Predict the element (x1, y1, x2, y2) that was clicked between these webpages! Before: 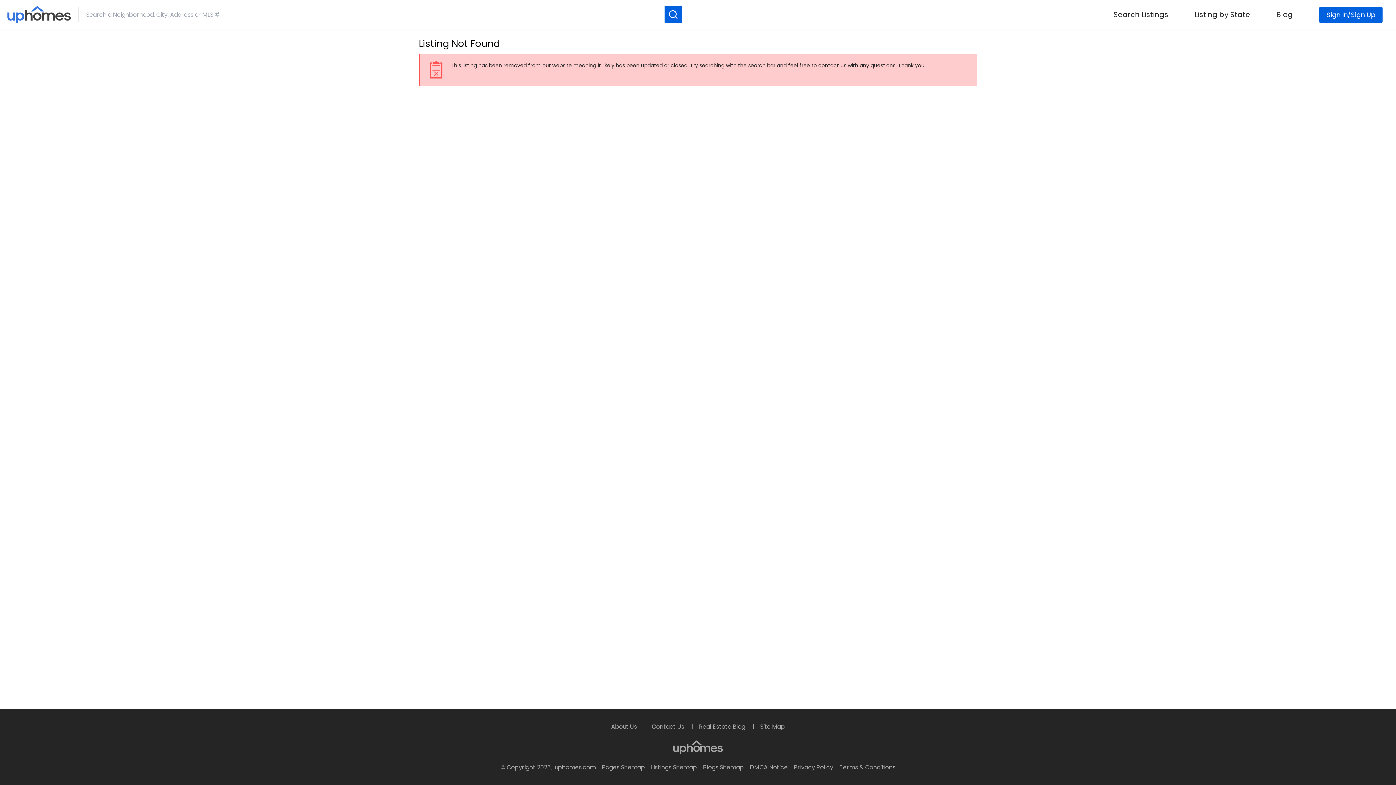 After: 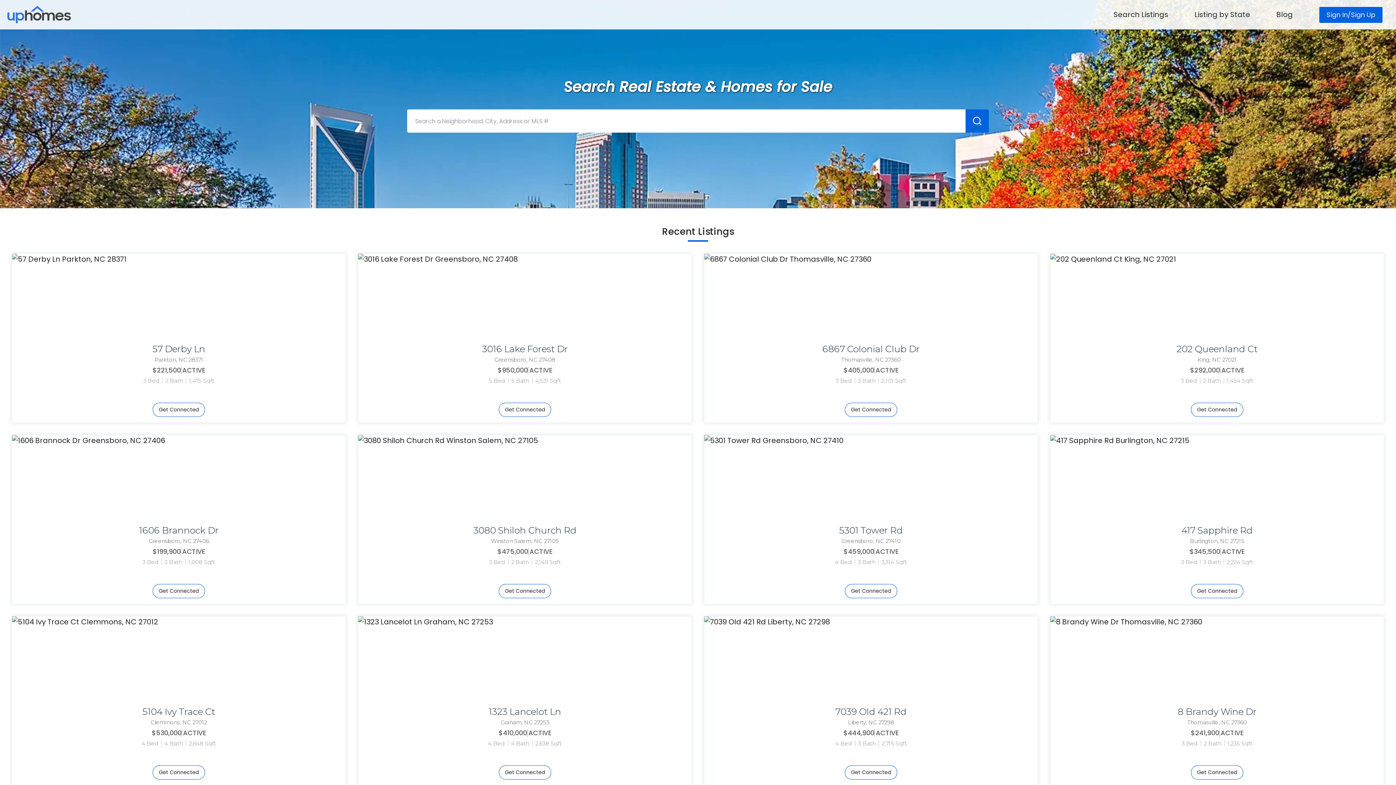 Action: bbox: (7, 2, 71, 26)